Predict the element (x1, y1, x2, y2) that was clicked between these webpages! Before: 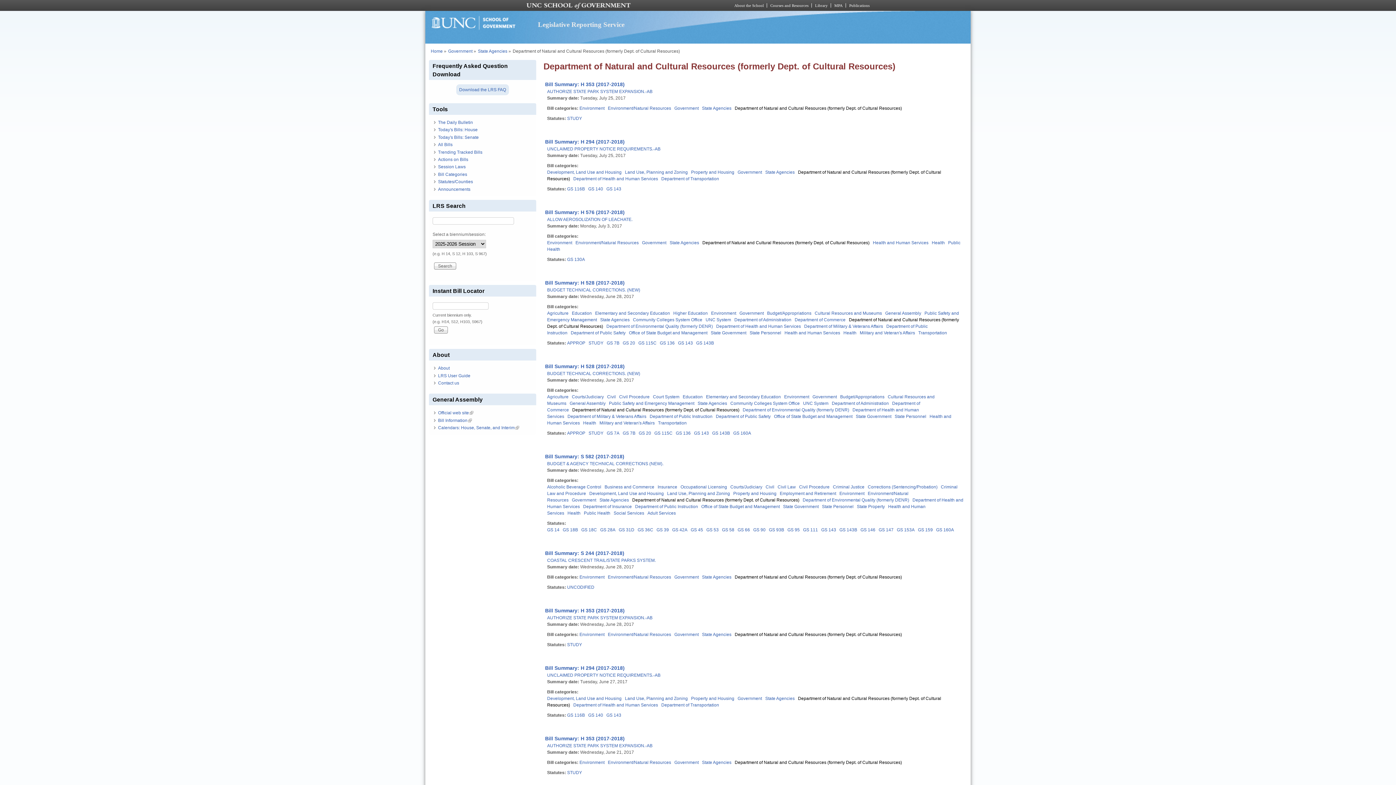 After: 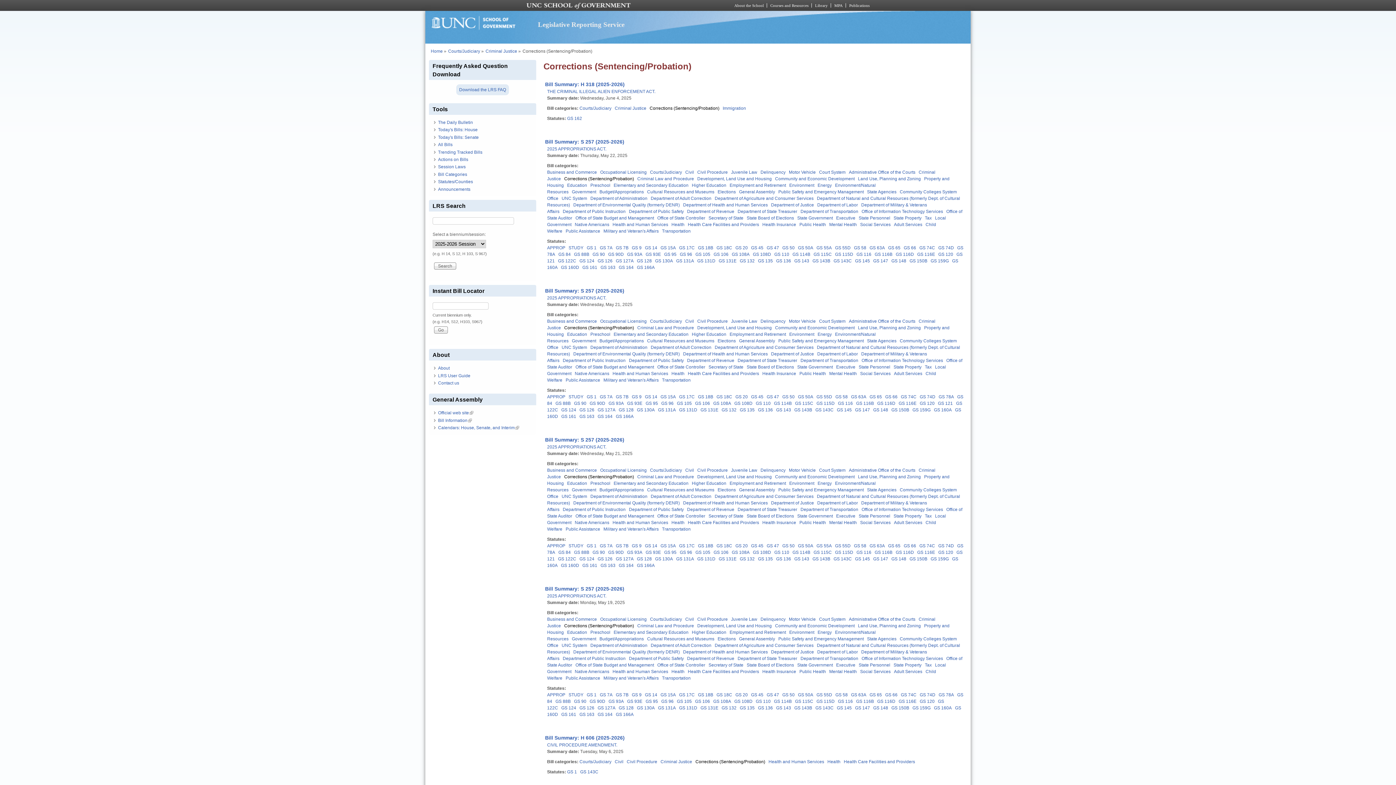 Action: label: Corrections (Sentencing/Probation) bbox: (868, 484, 937, 489)